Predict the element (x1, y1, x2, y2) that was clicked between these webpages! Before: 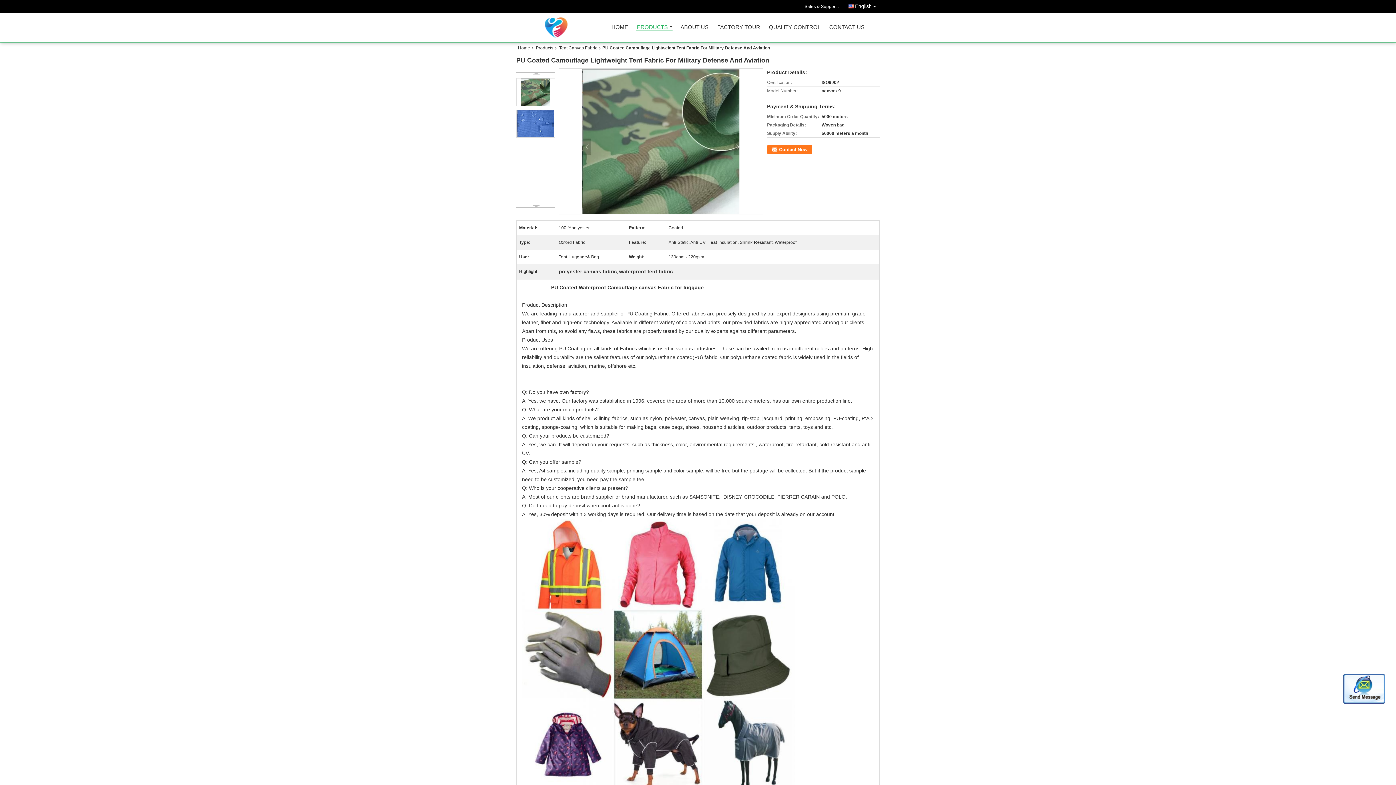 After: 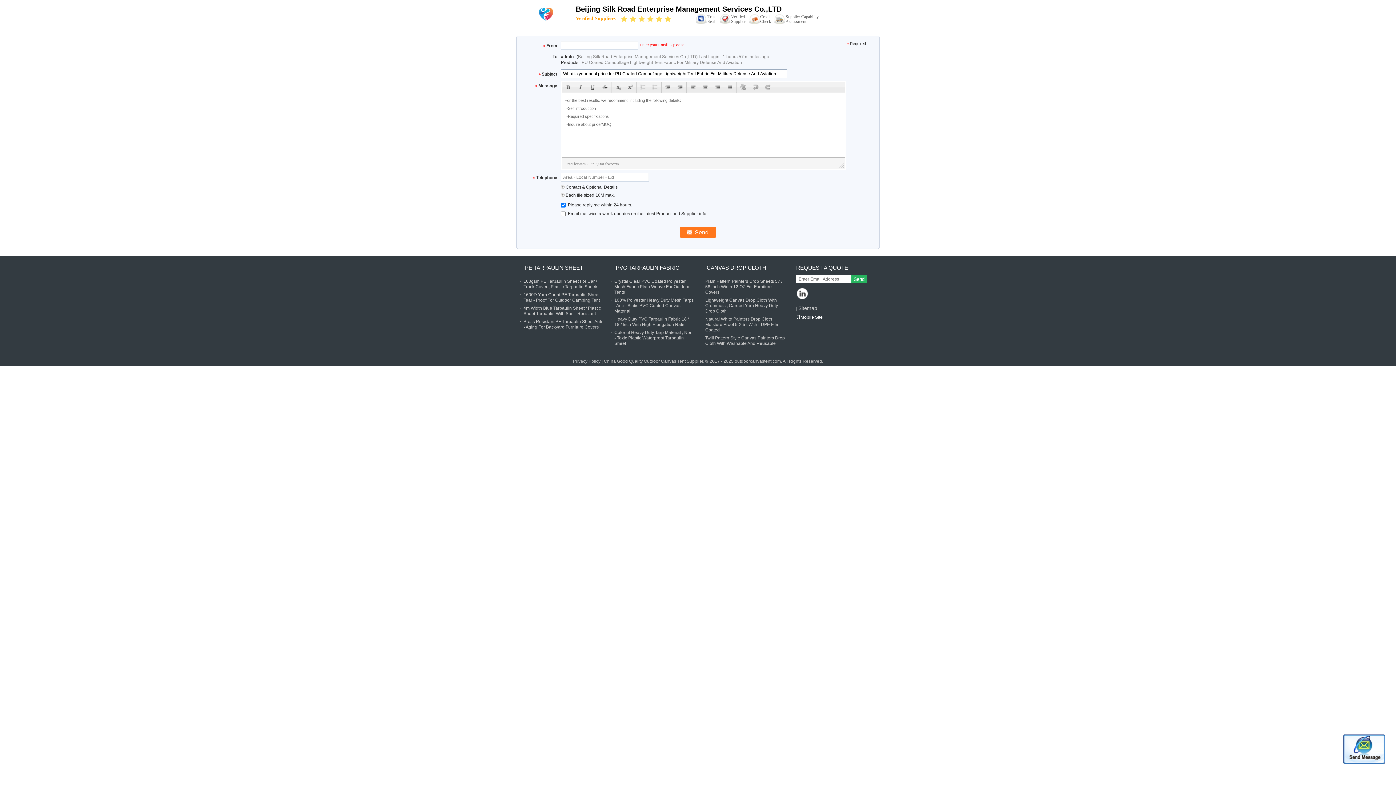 Action: bbox: (767, 145, 812, 154) label: Contact Now